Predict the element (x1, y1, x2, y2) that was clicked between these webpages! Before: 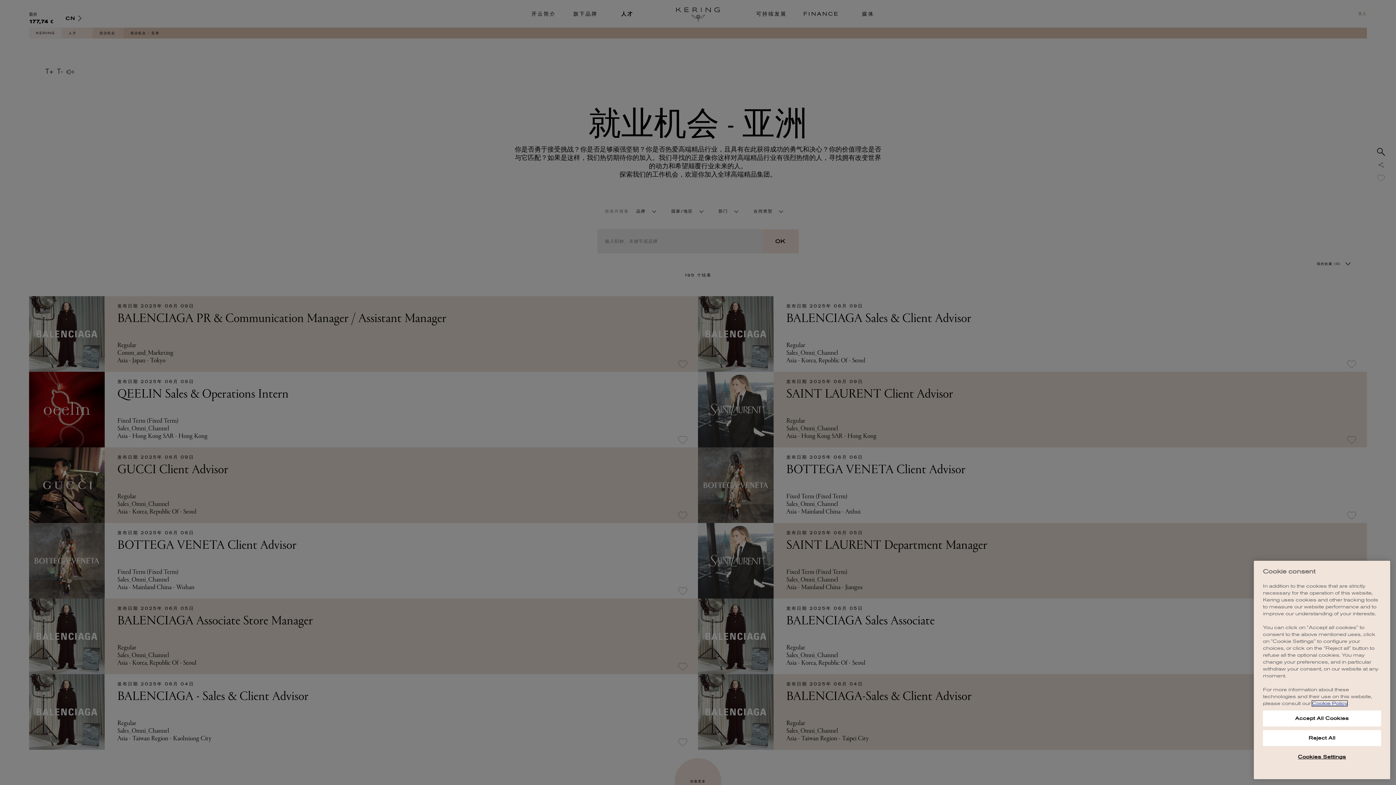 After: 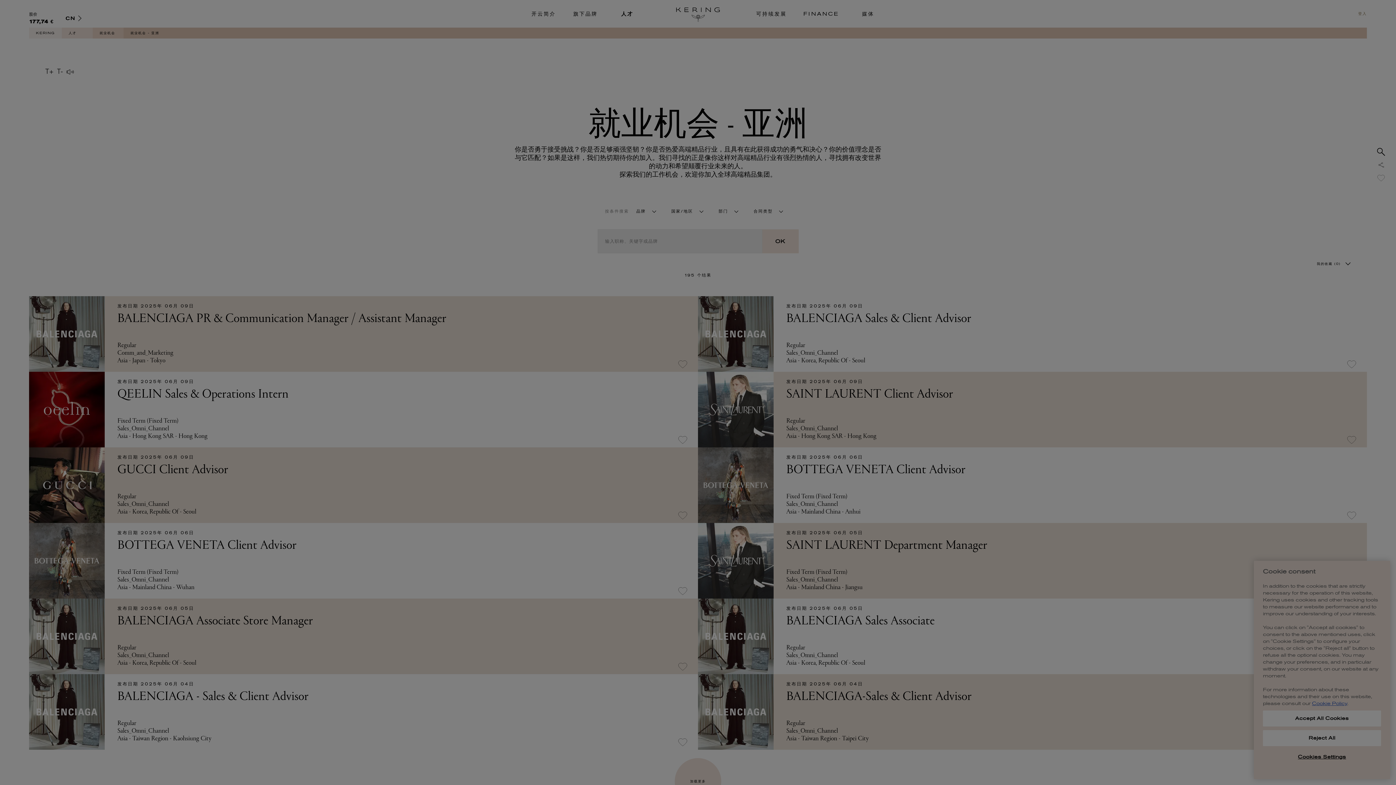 Action: label: Cookies Settings bbox: (1263, 749, 1381, 765)